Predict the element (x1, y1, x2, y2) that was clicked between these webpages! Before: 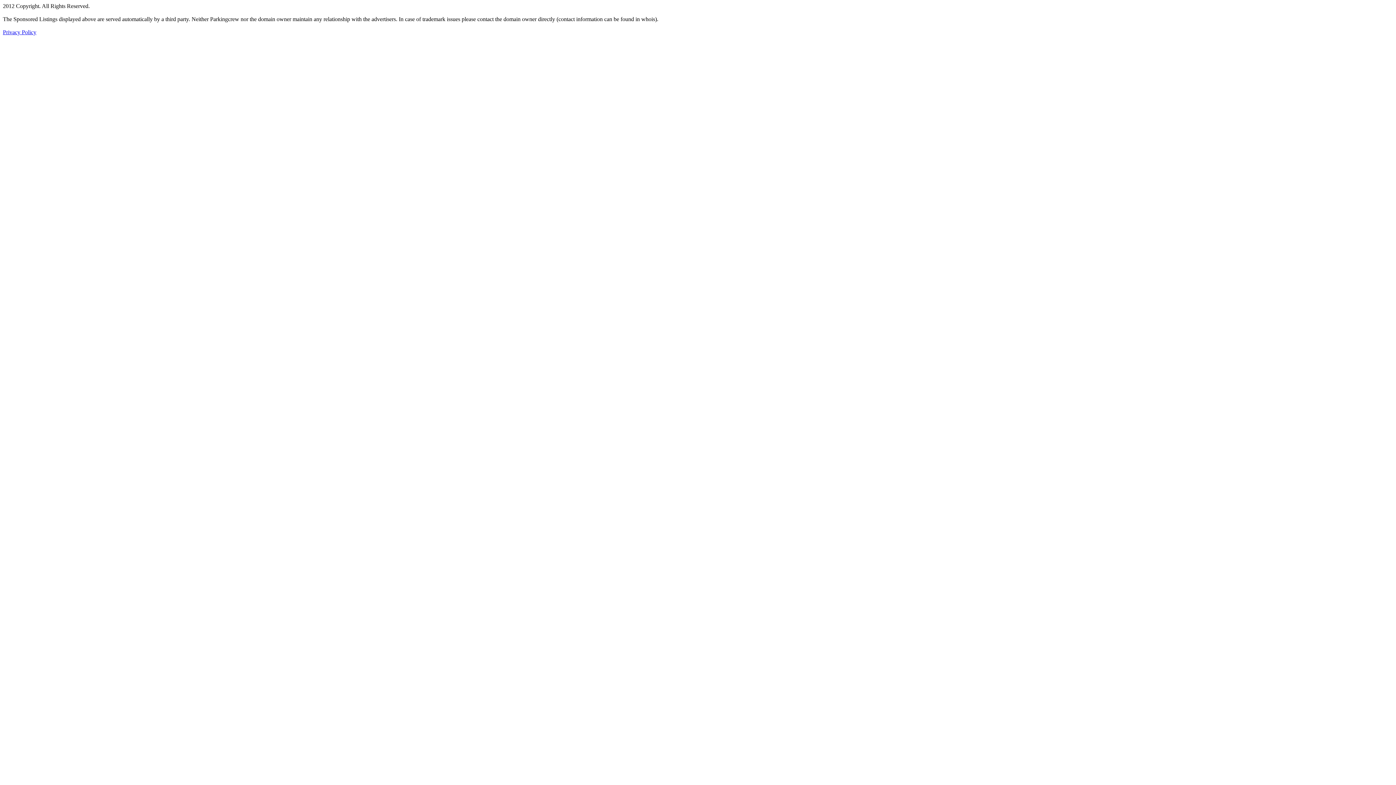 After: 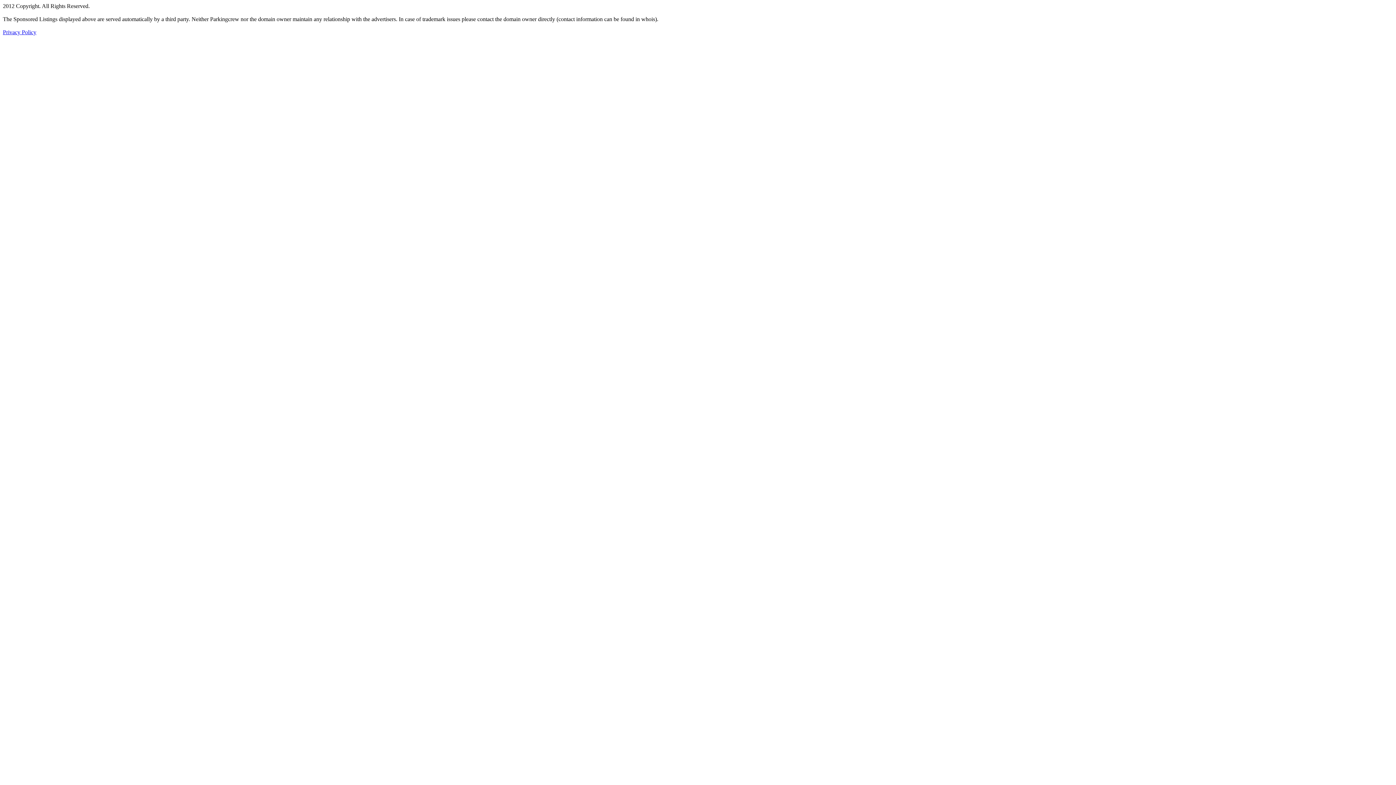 Action: label: Privacy Policy bbox: (2, 29, 36, 35)